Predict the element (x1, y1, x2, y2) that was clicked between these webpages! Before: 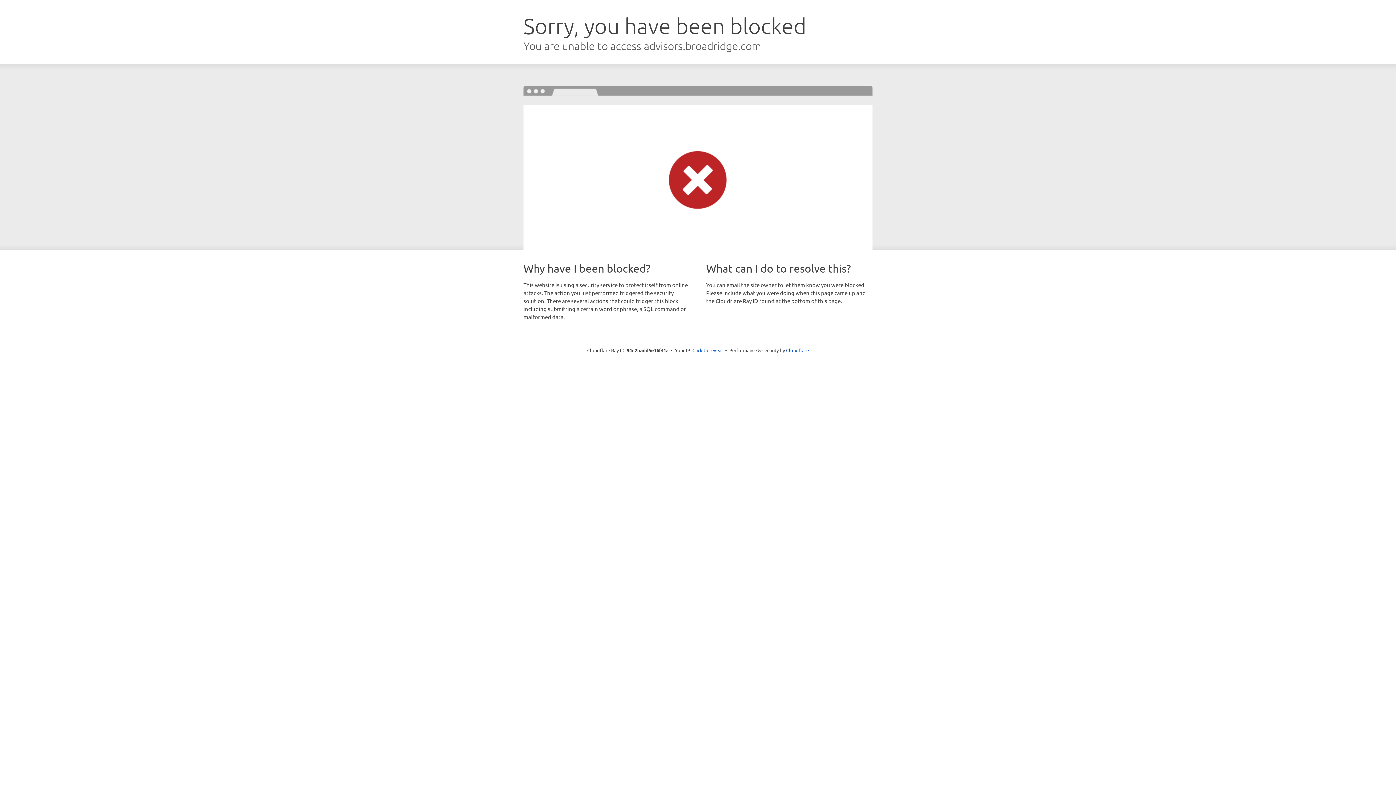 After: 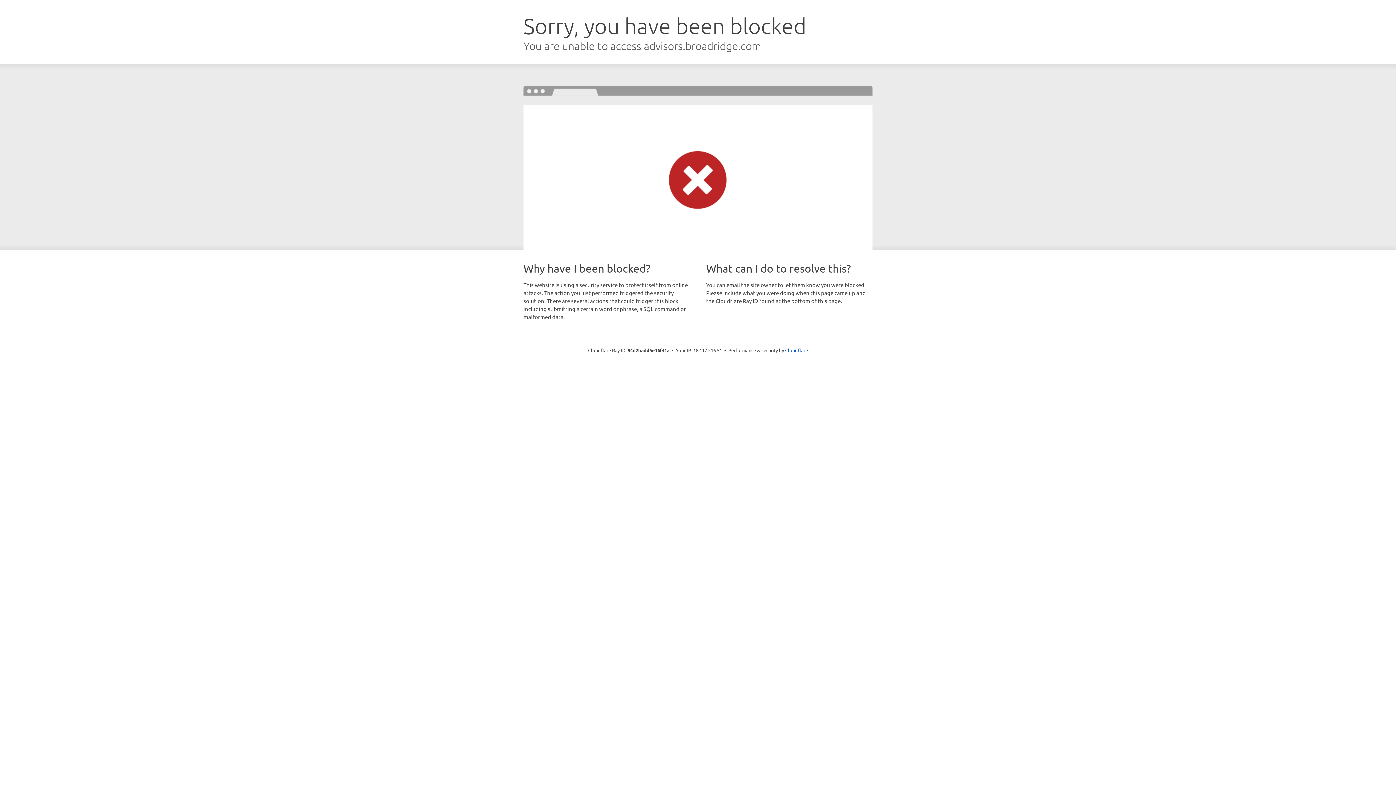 Action: bbox: (692, 346, 723, 353) label: Click to reveal